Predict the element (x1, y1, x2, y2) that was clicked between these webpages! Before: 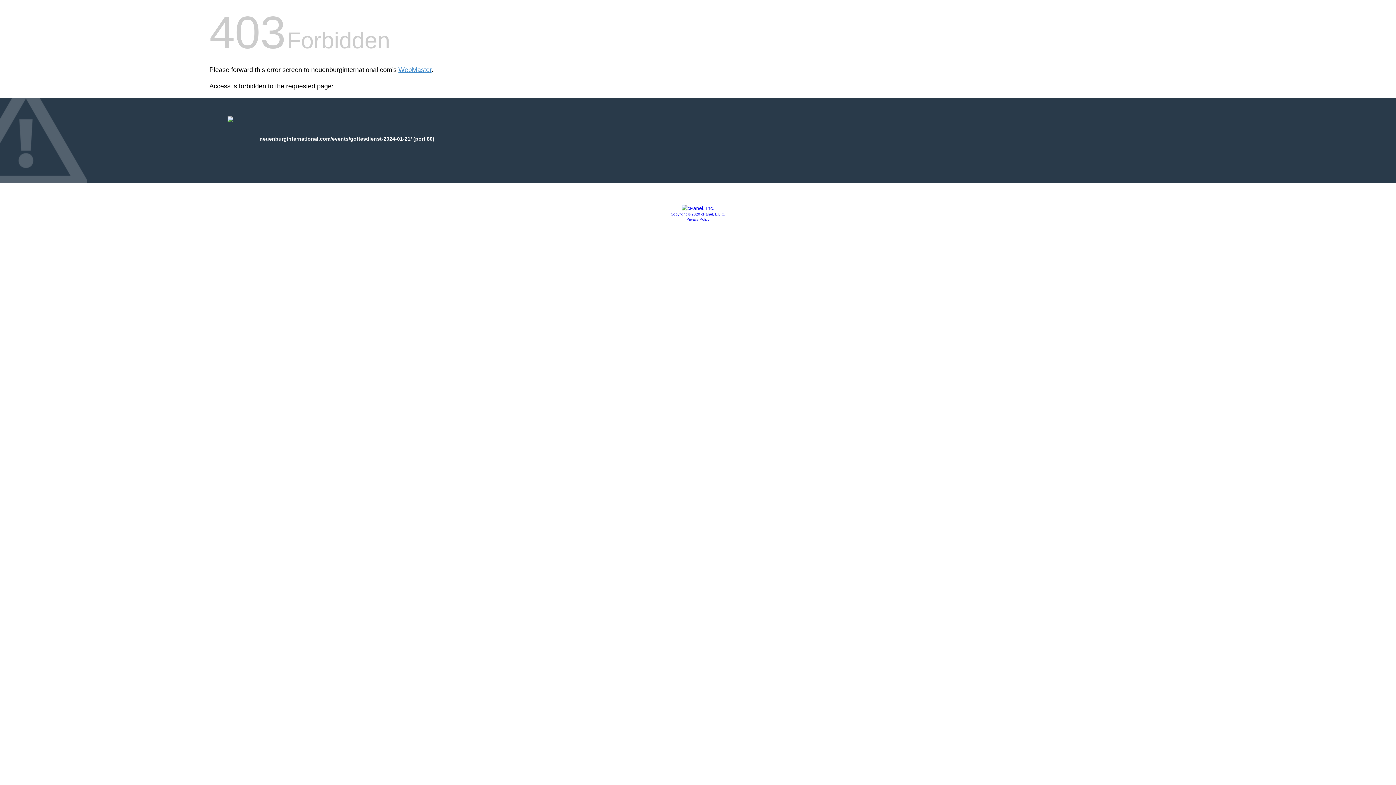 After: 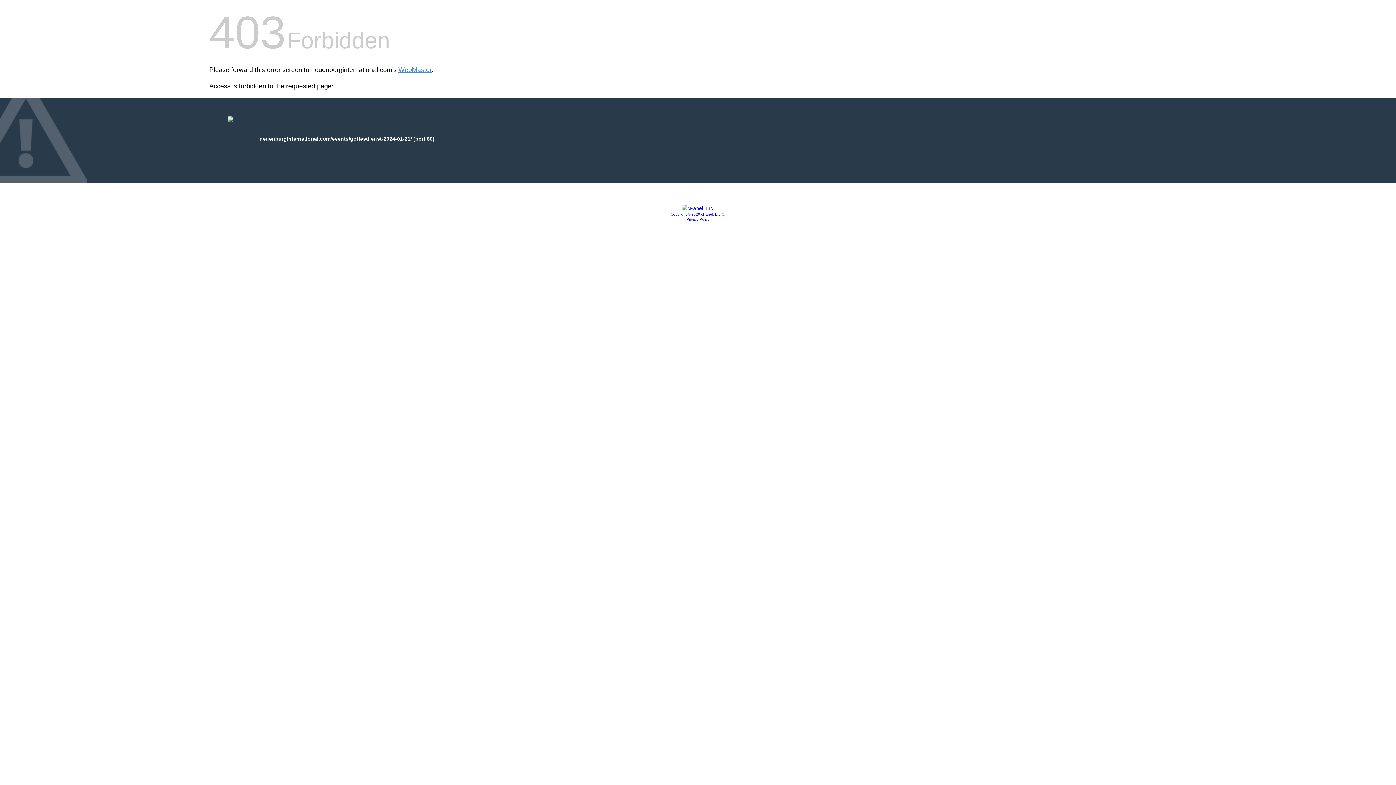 Action: bbox: (681, 205, 714, 211)